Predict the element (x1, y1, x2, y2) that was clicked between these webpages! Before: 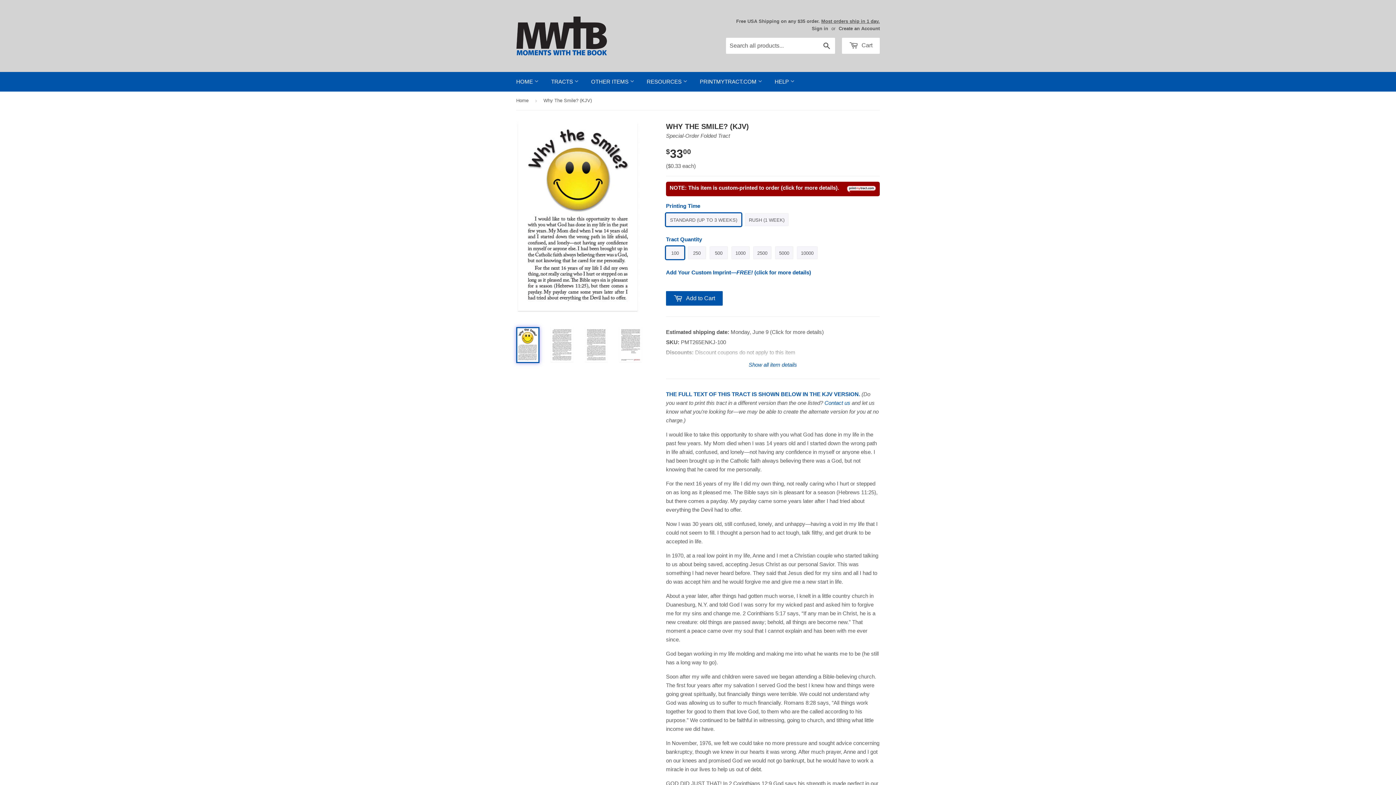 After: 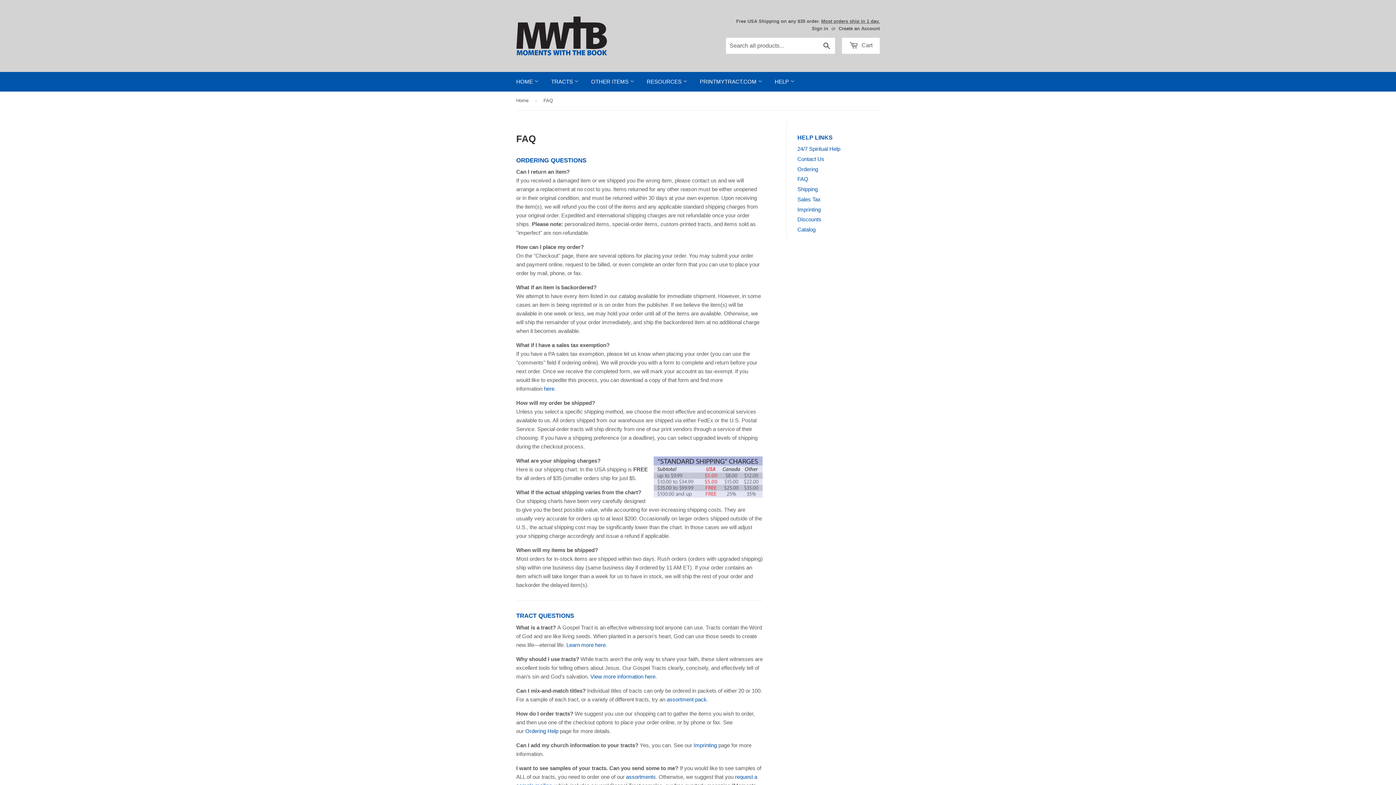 Action: label: HELP  bbox: (769, 72, 800, 91)